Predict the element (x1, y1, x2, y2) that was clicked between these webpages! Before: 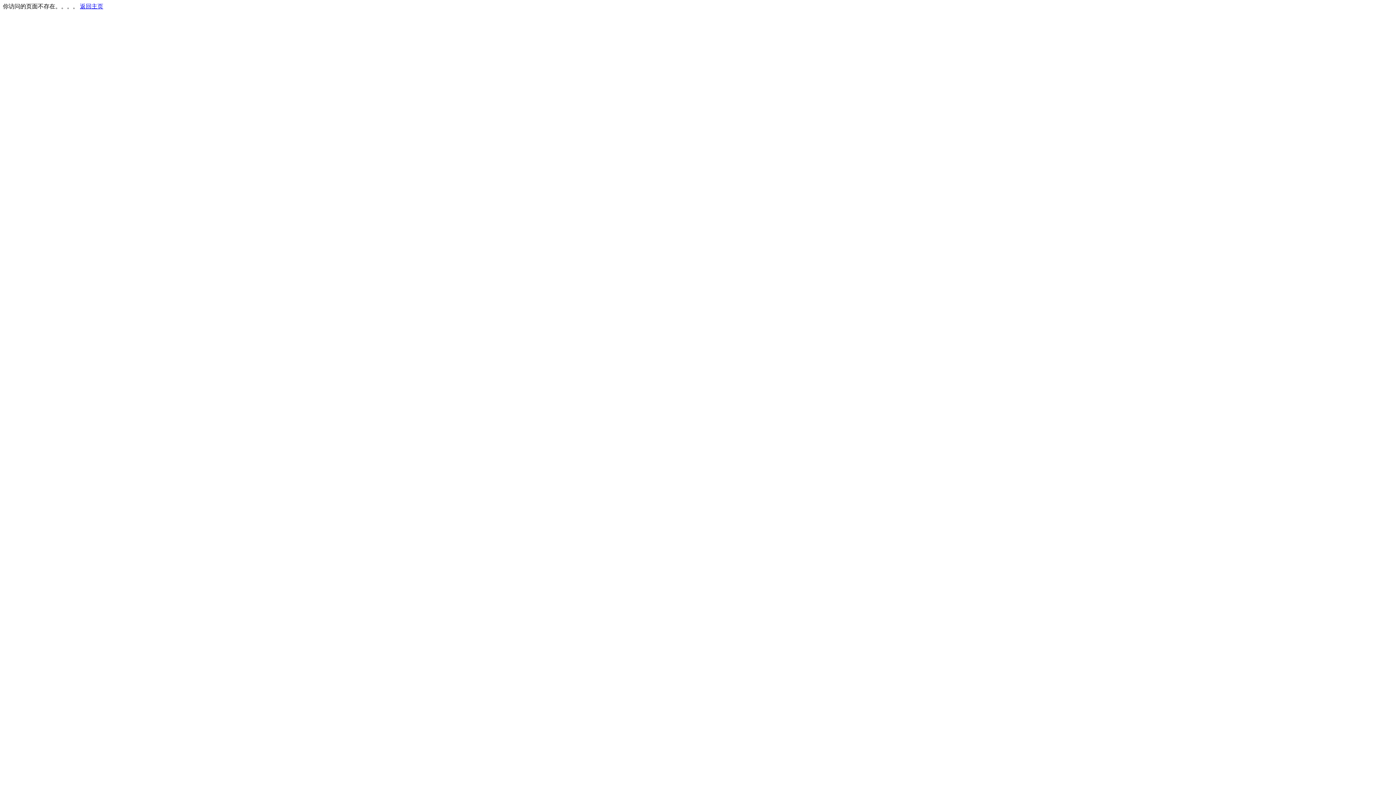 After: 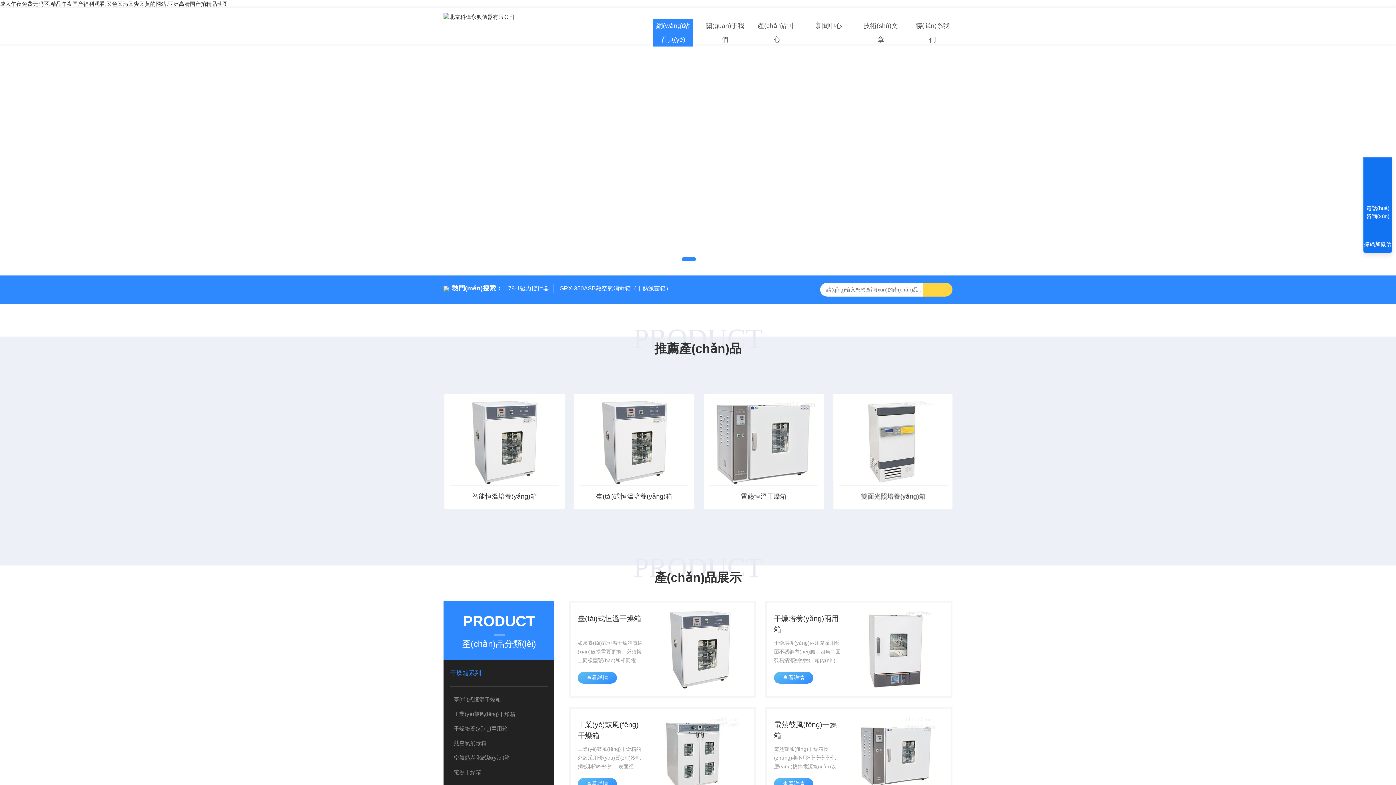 Action: bbox: (80, 3, 103, 9) label: 返回主页